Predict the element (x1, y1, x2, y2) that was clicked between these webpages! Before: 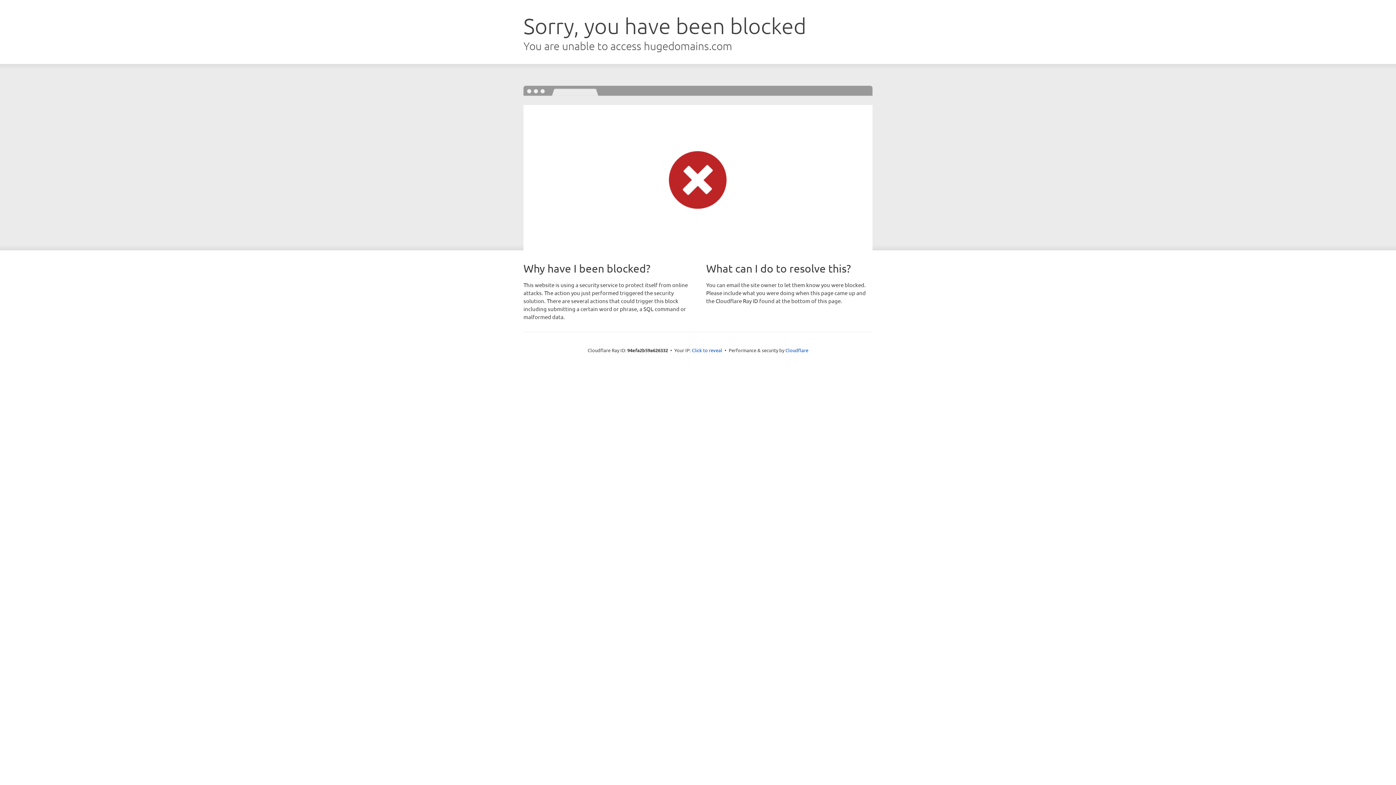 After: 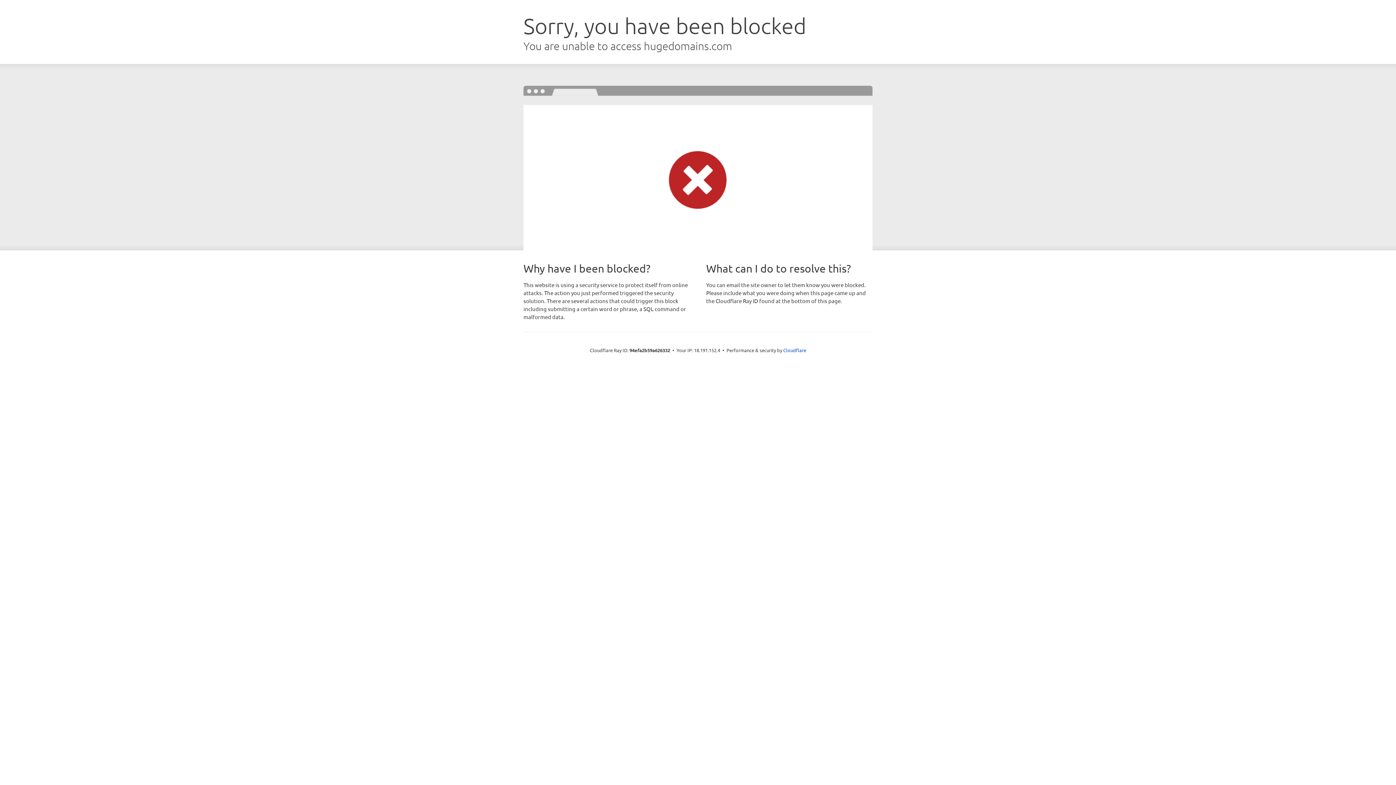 Action: label: Click to reveal bbox: (692, 346, 722, 353)